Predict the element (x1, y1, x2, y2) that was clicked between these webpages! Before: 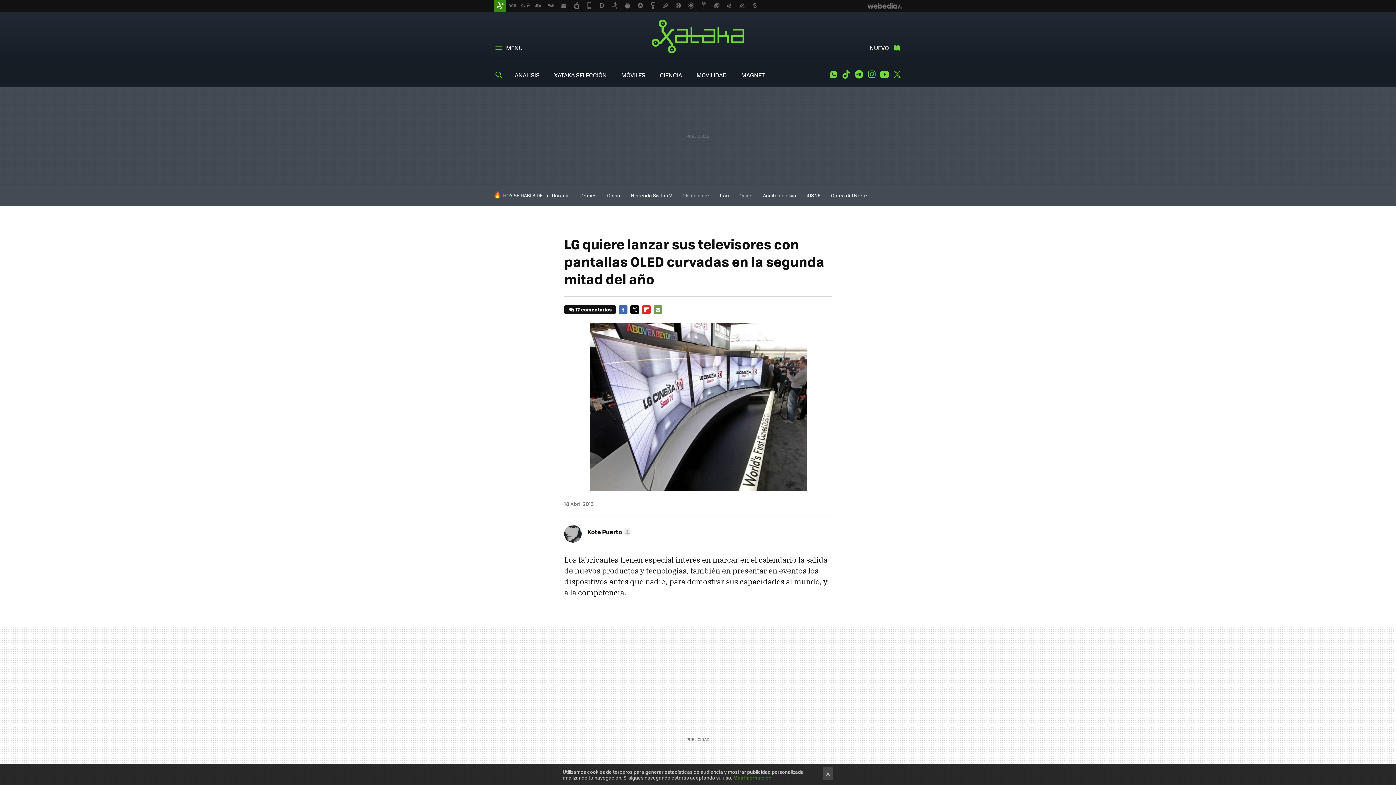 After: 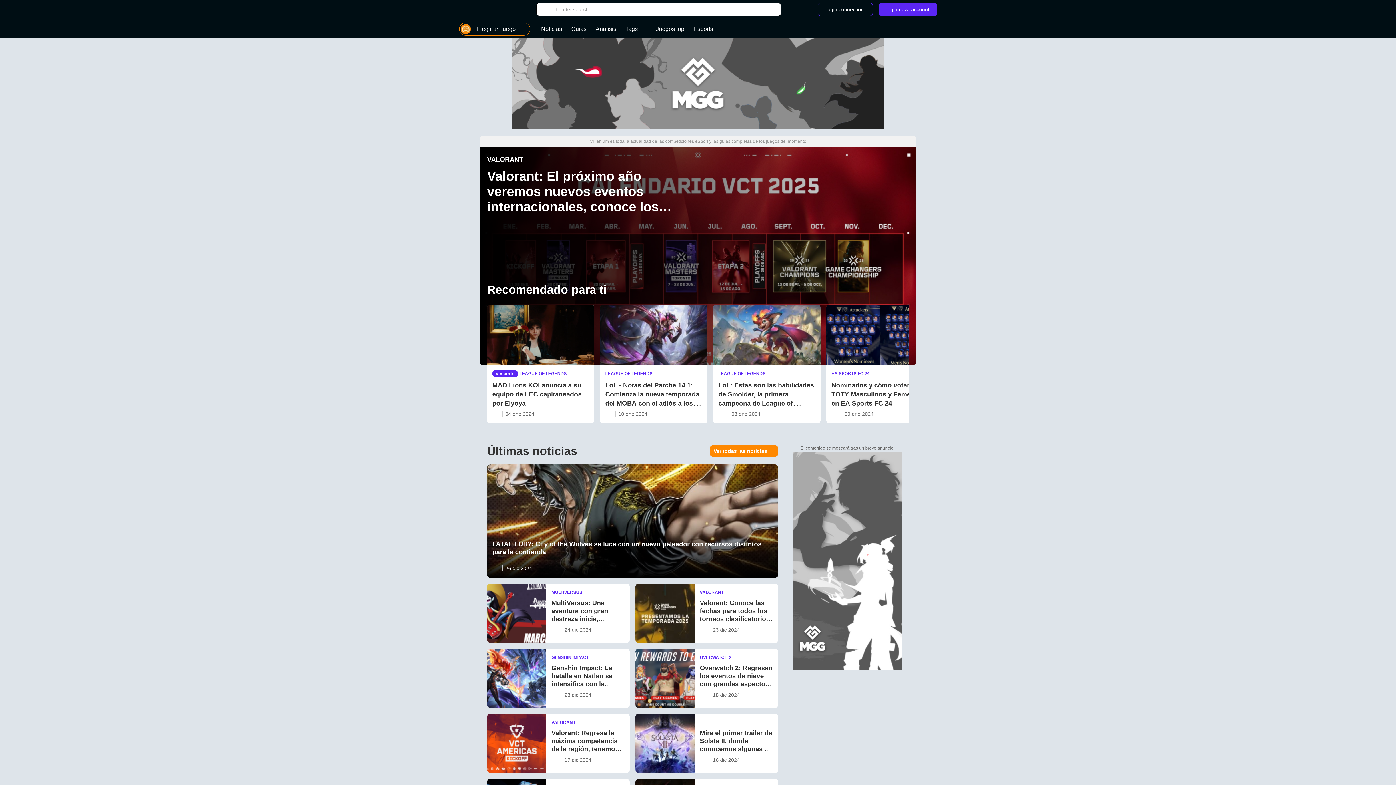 Action: bbox: (685, 0, 697, 11)